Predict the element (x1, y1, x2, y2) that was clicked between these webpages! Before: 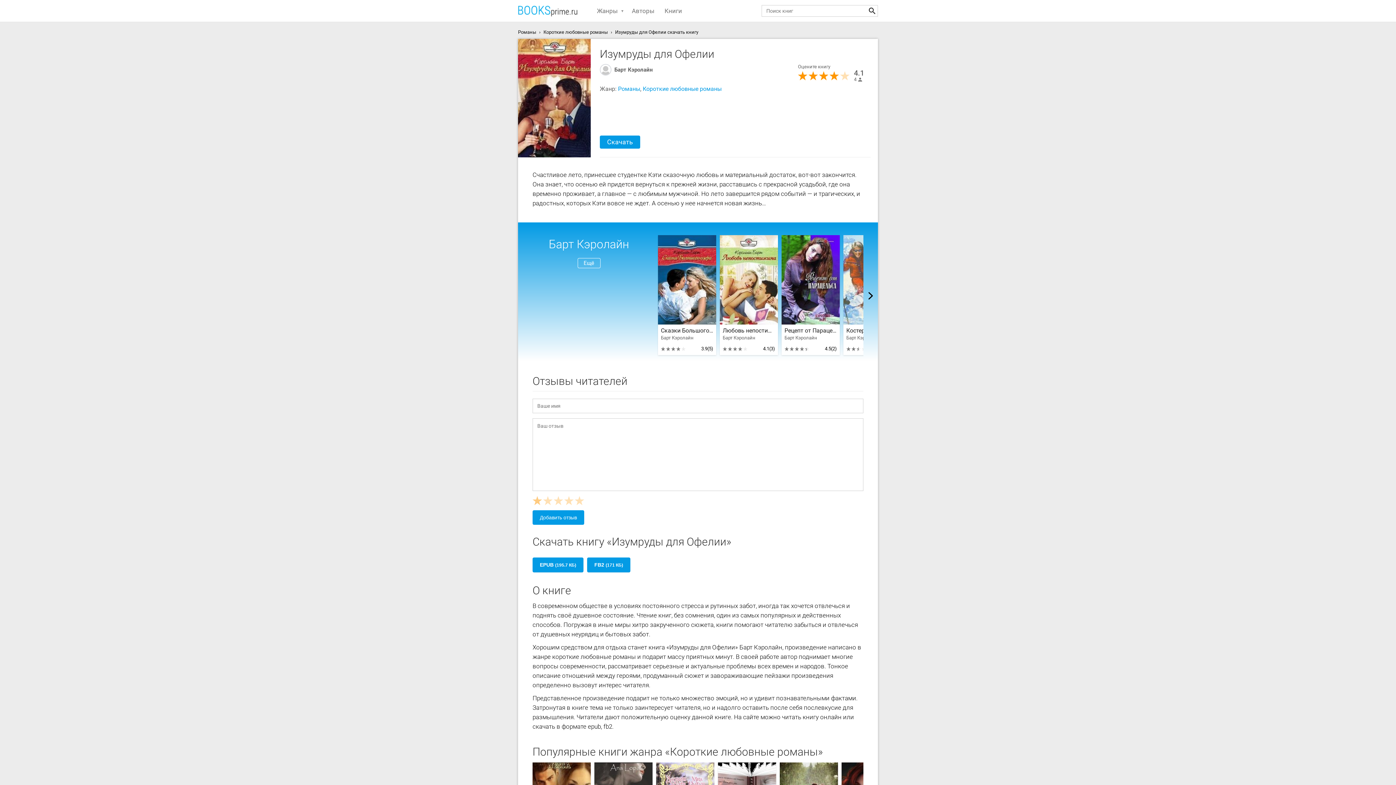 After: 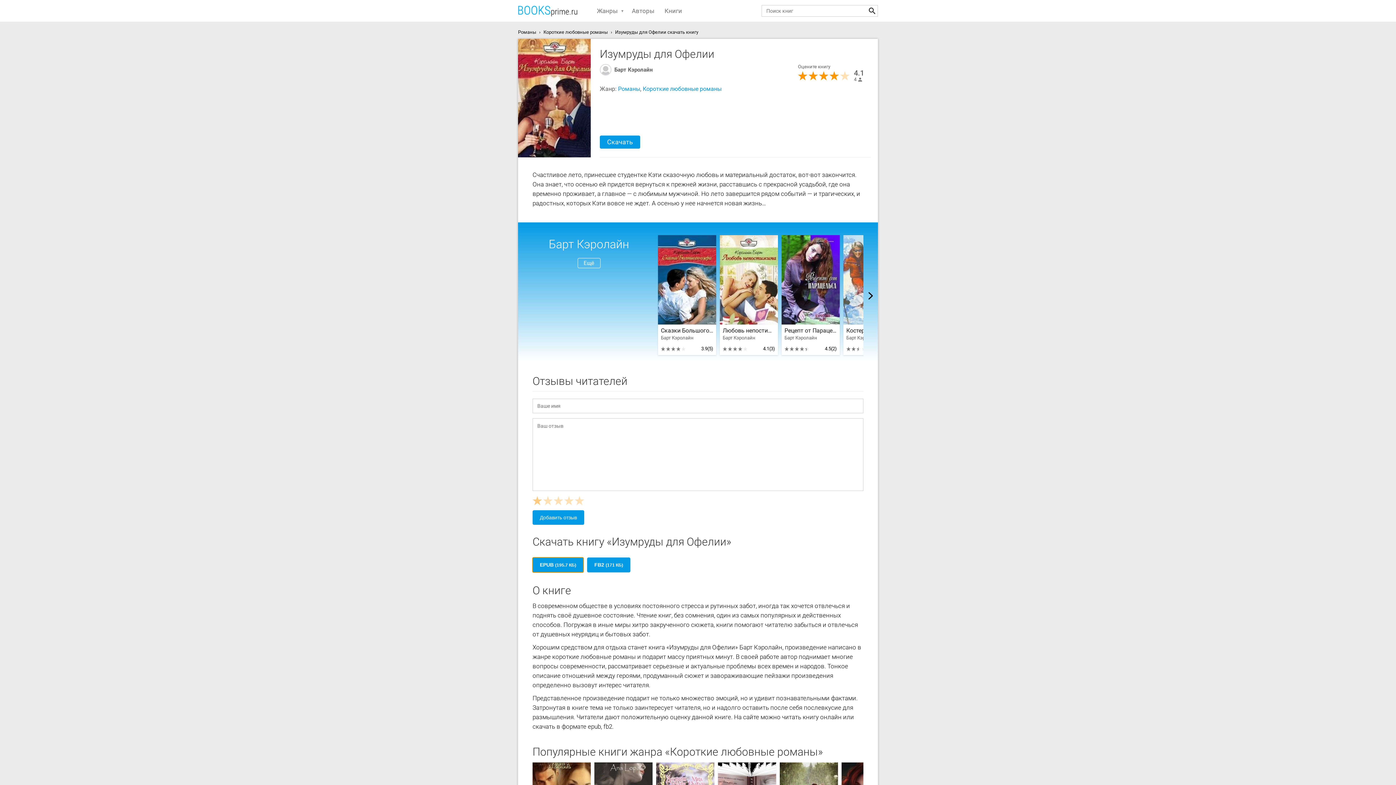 Action: bbox: (532, 557, 583, 572) label: EPUB (195.7 КБ)